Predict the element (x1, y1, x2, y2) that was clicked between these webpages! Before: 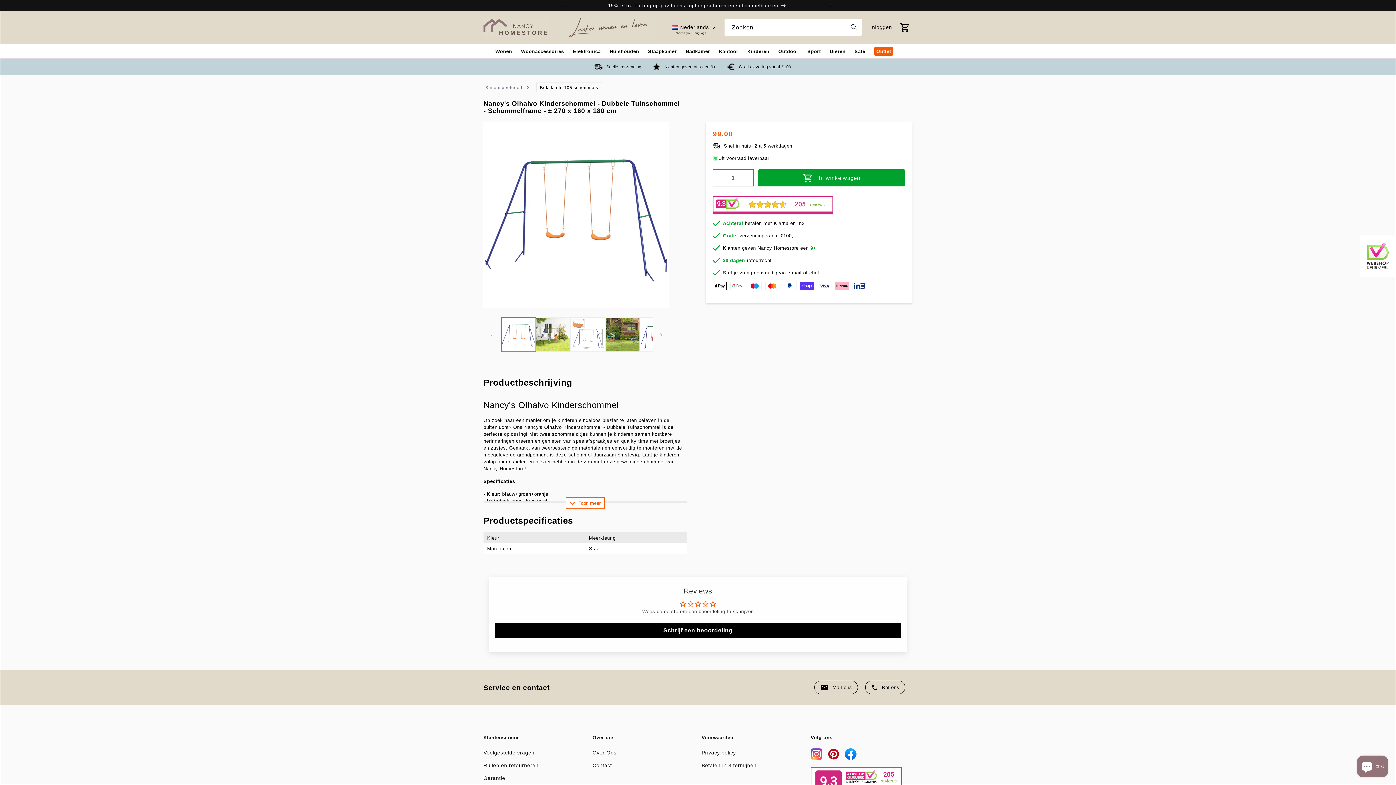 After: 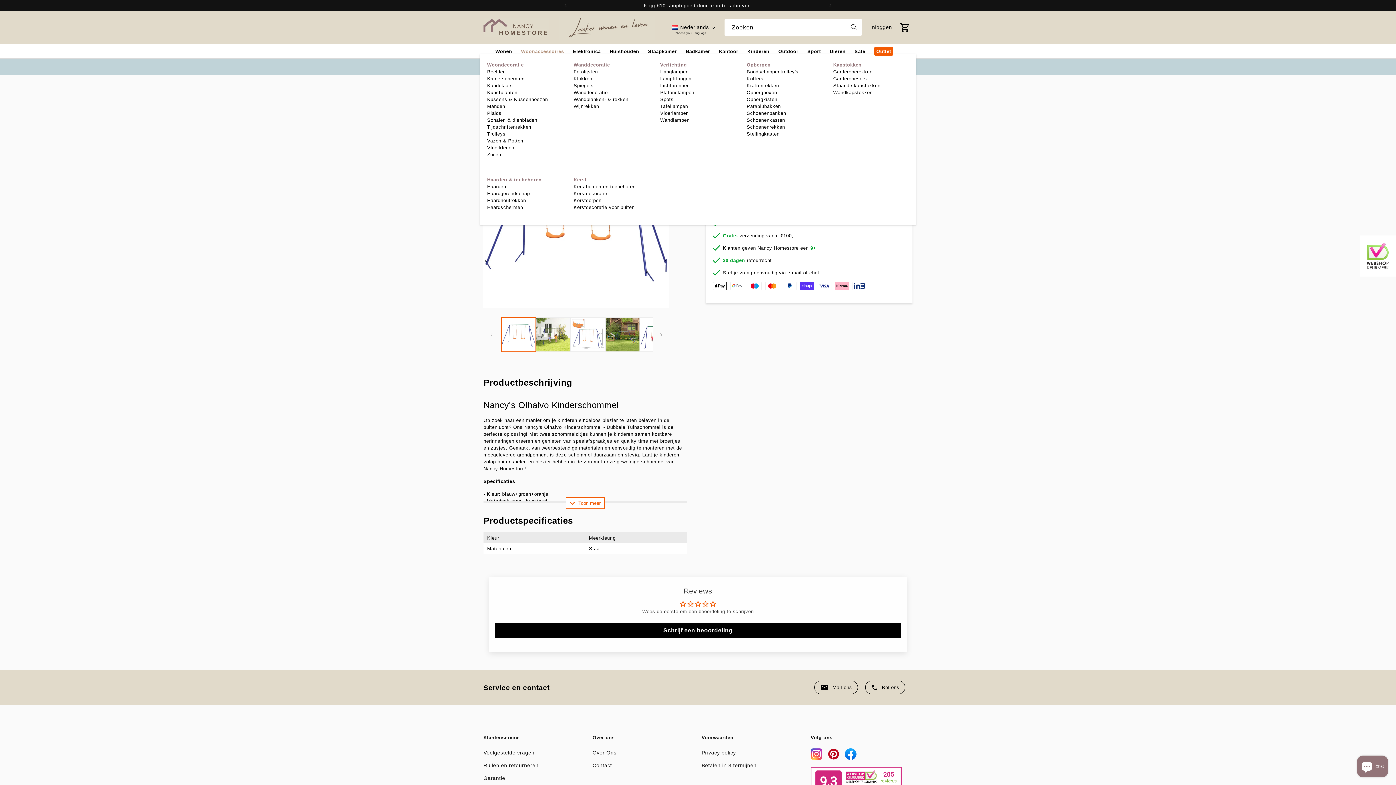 Action: label: Woonaccessoires bbox: (521, 48, 564, 54)